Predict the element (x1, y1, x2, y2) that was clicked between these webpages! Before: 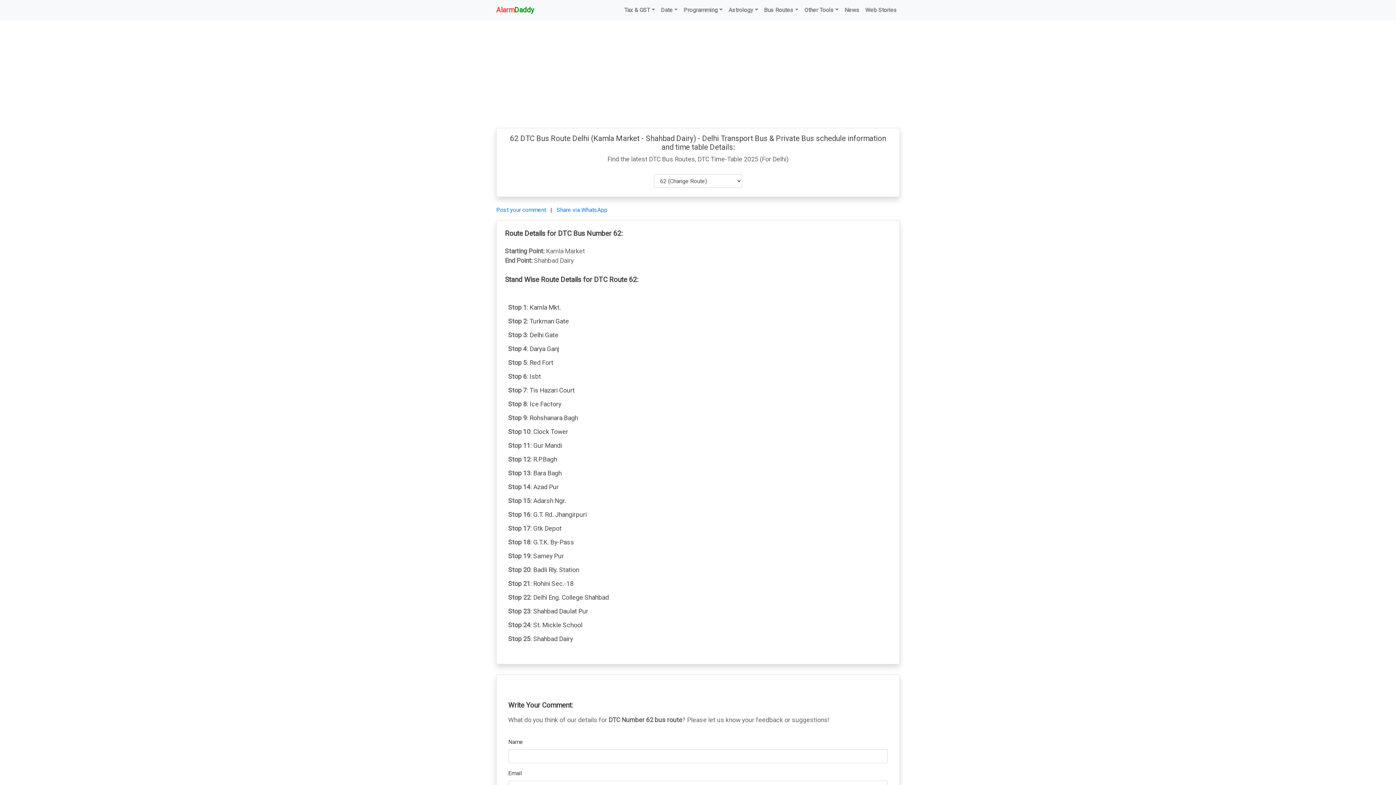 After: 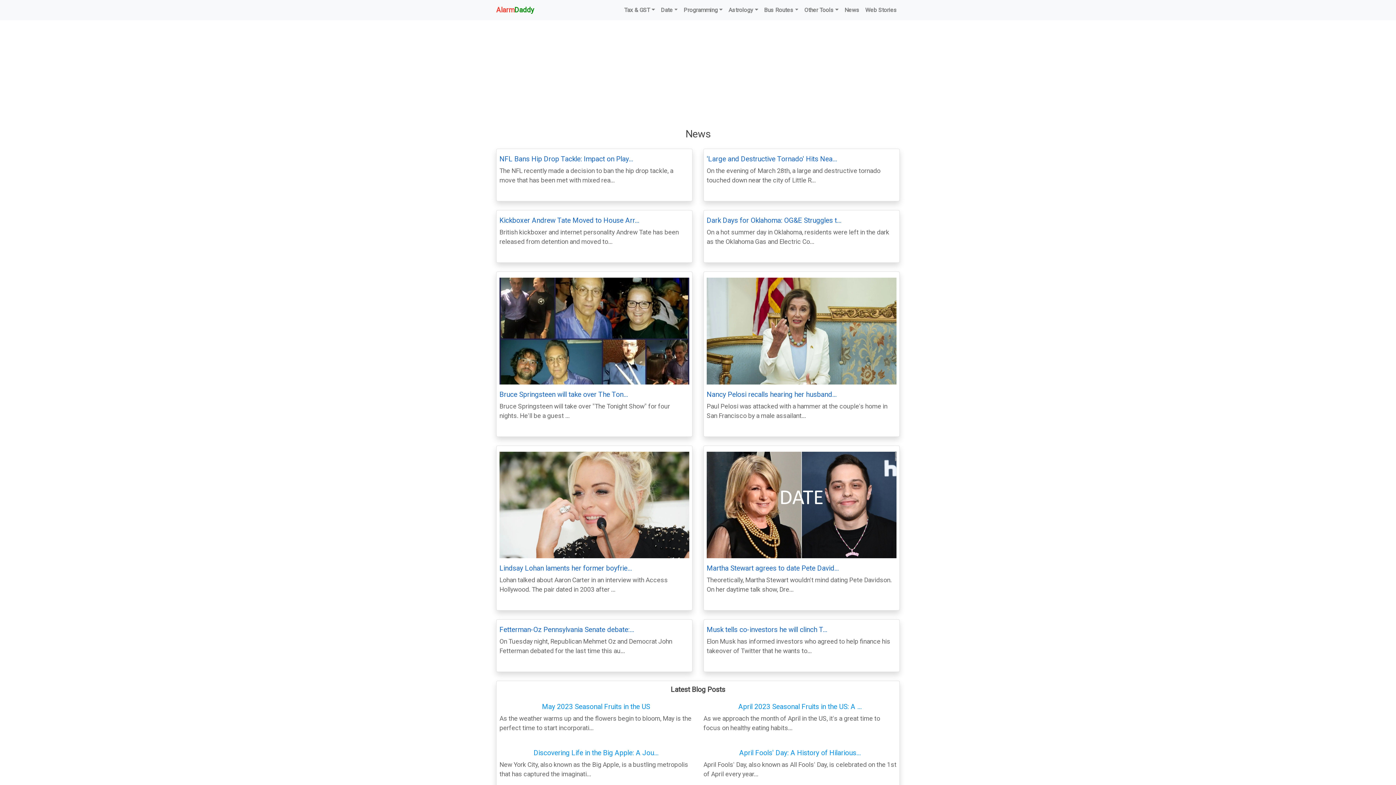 Action: label: News bbox: (841, 2, 862, 17)